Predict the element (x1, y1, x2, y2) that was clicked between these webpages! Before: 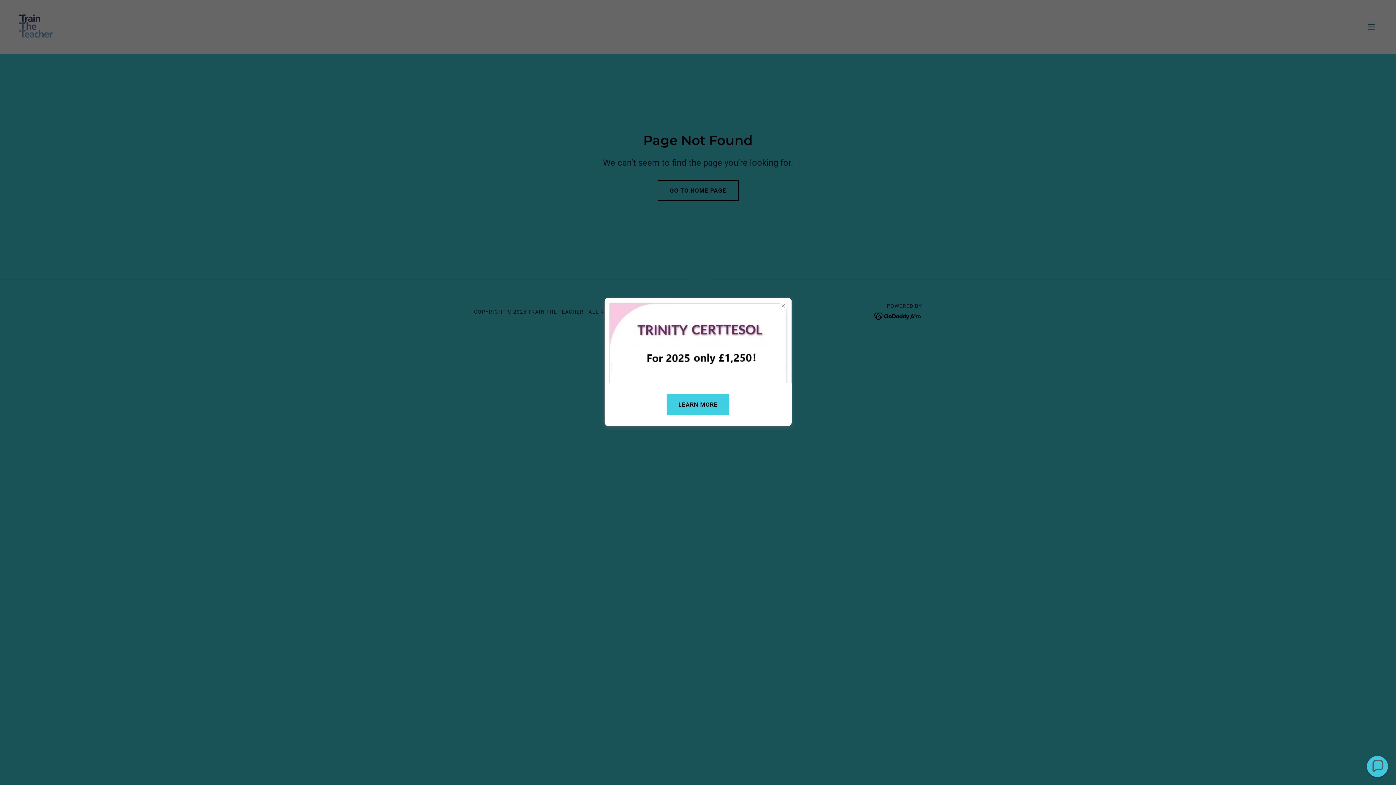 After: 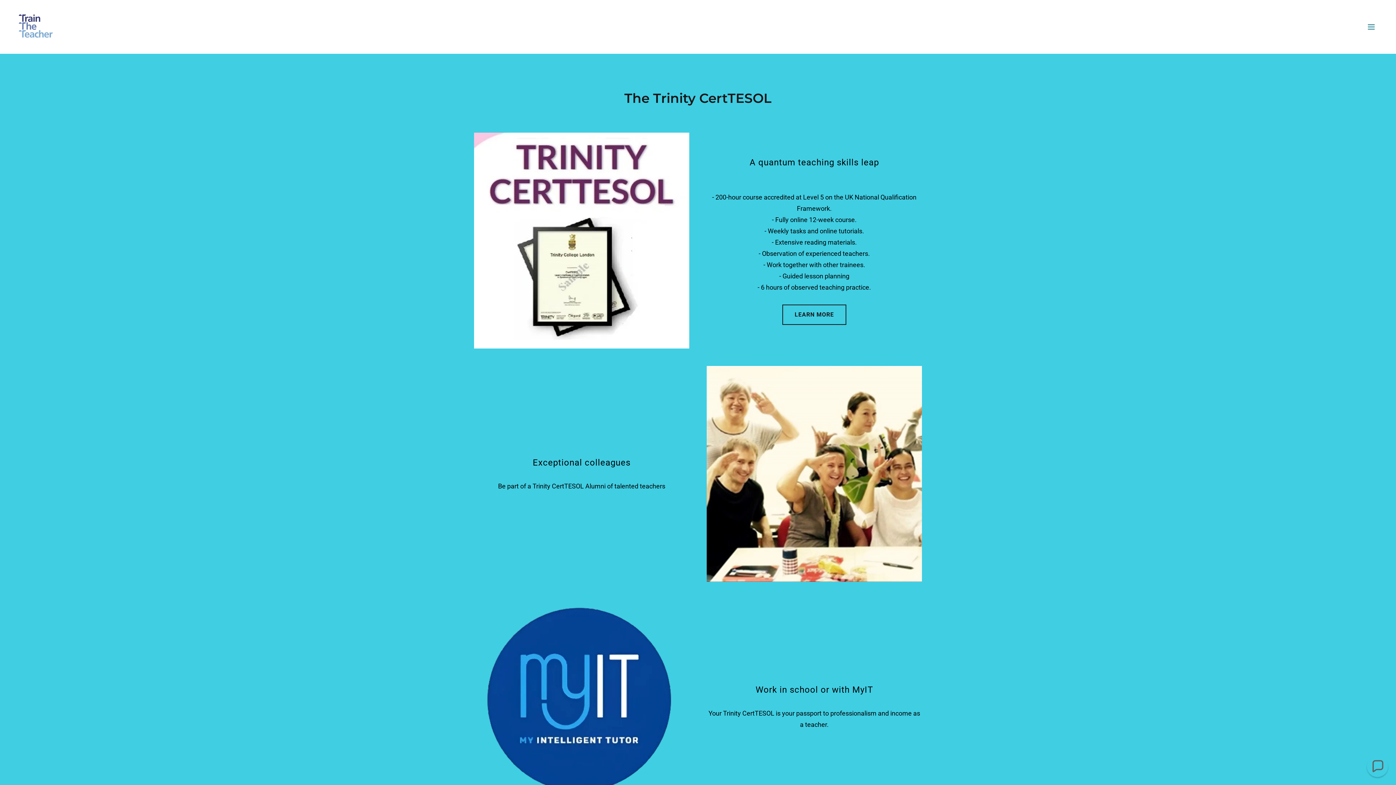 Action: label: LEARN MORE bbox: (666, 394, 729, 414)